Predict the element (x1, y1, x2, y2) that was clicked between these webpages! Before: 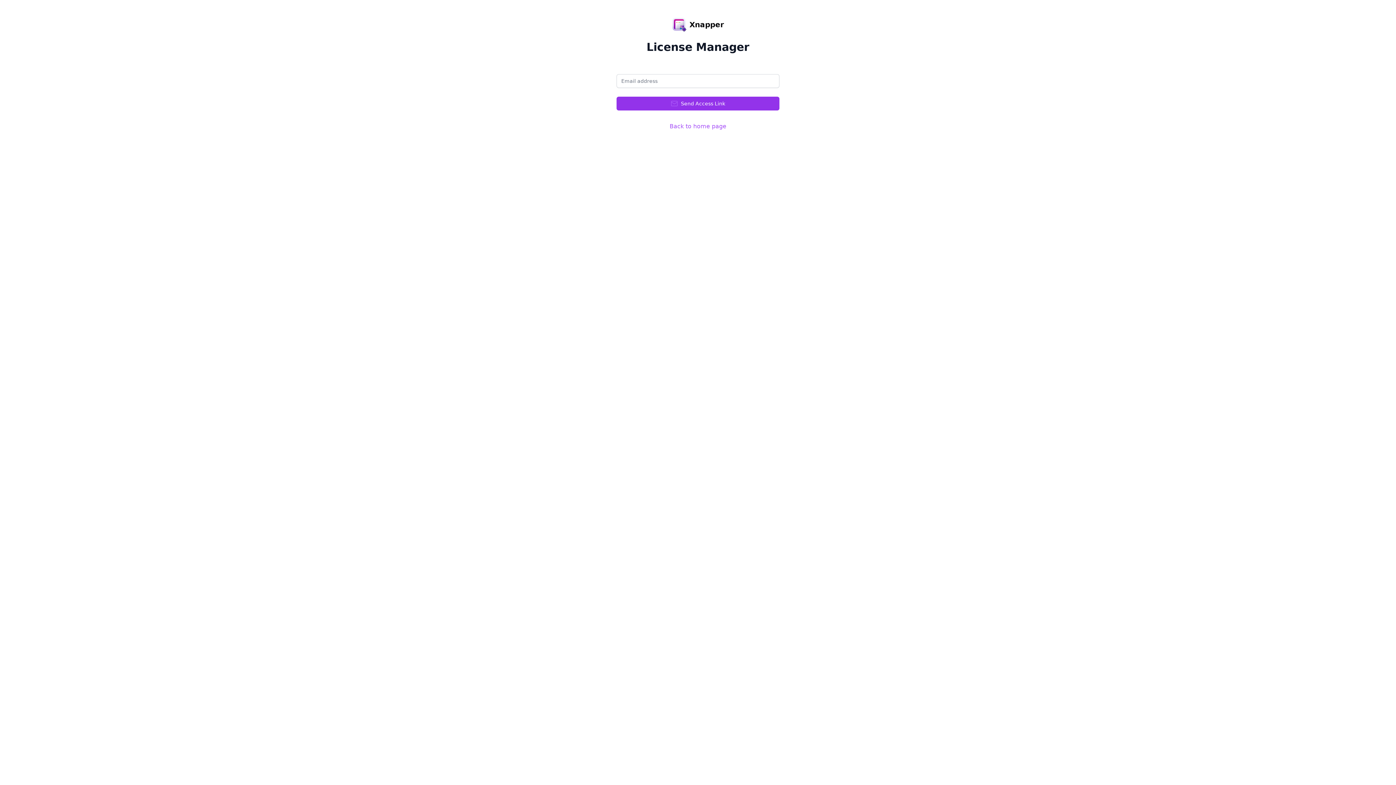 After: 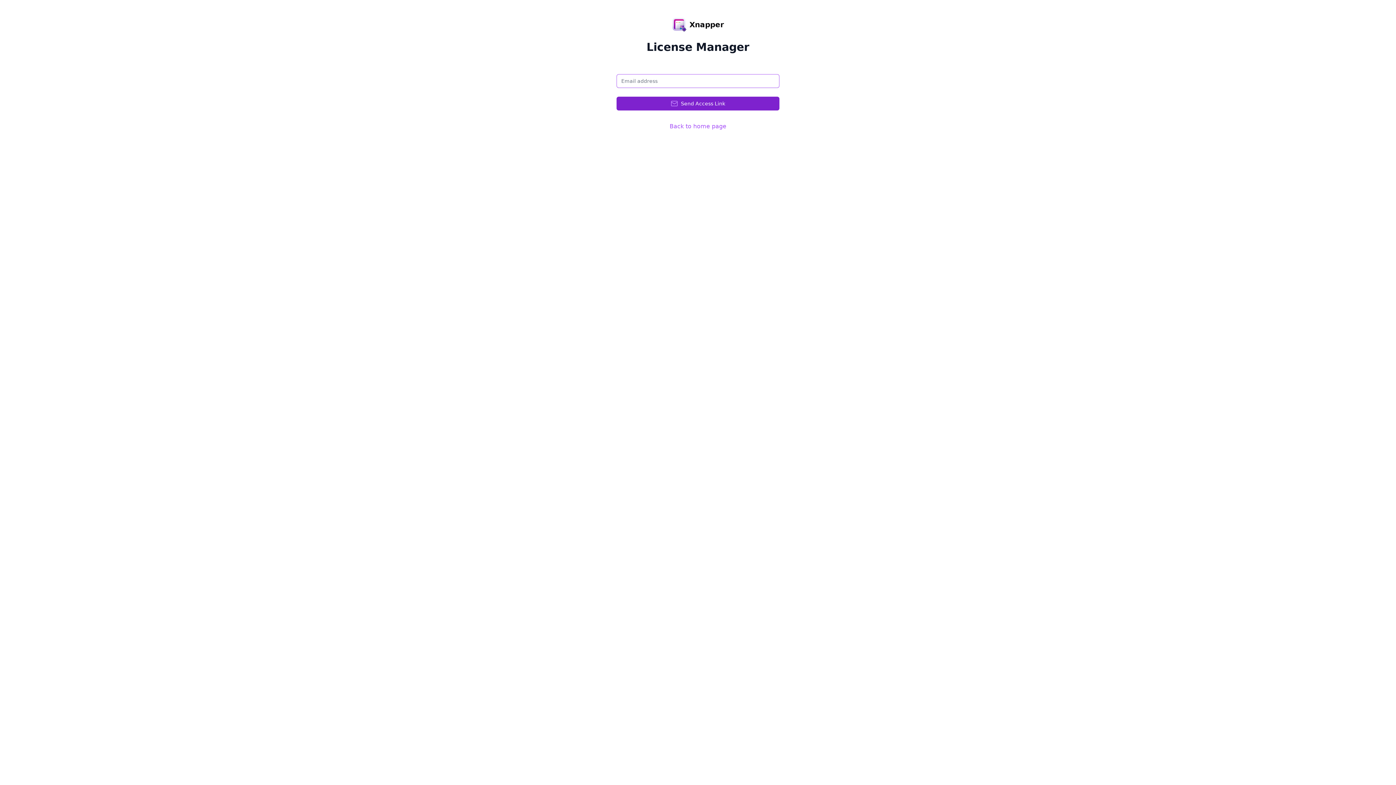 Action: label: Send Access Link bbox: (616, 96, 779, 110)